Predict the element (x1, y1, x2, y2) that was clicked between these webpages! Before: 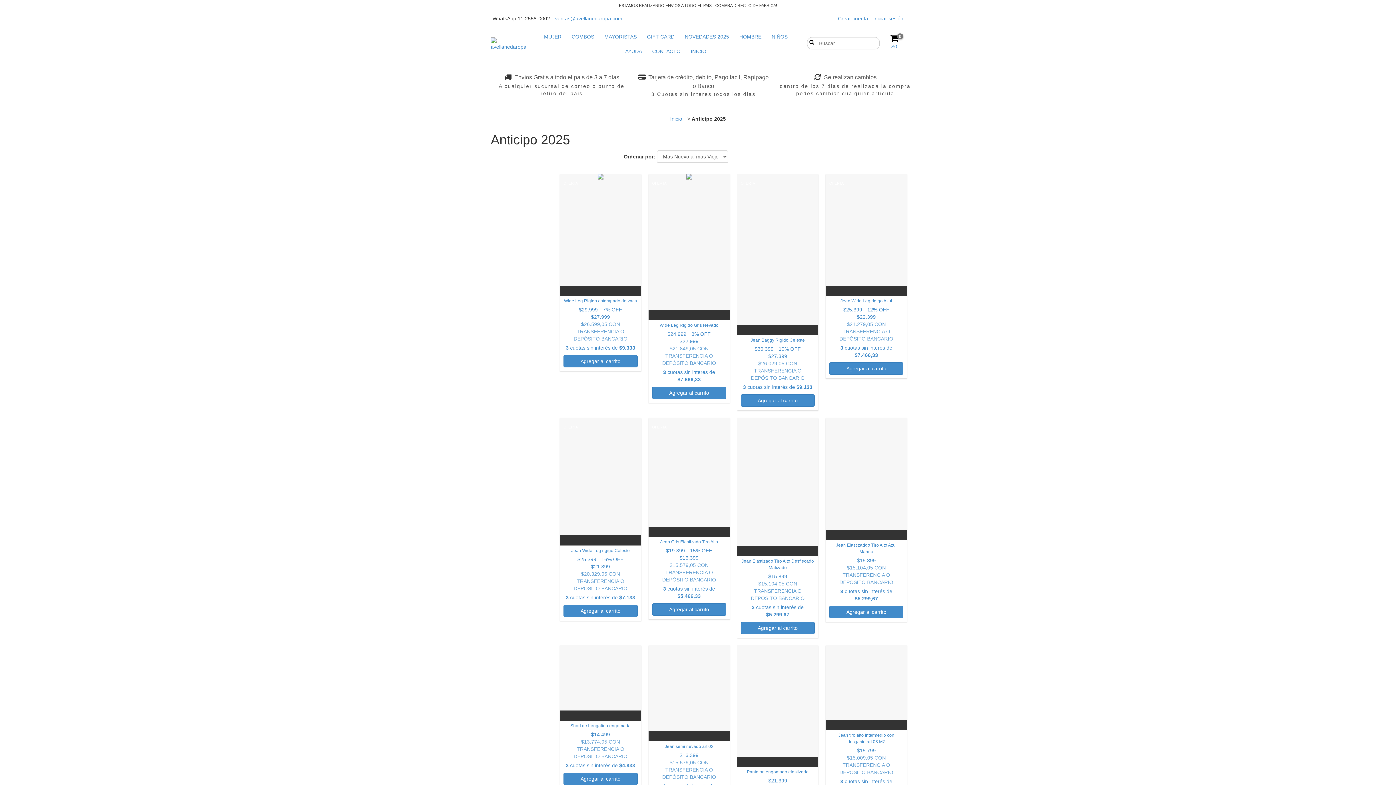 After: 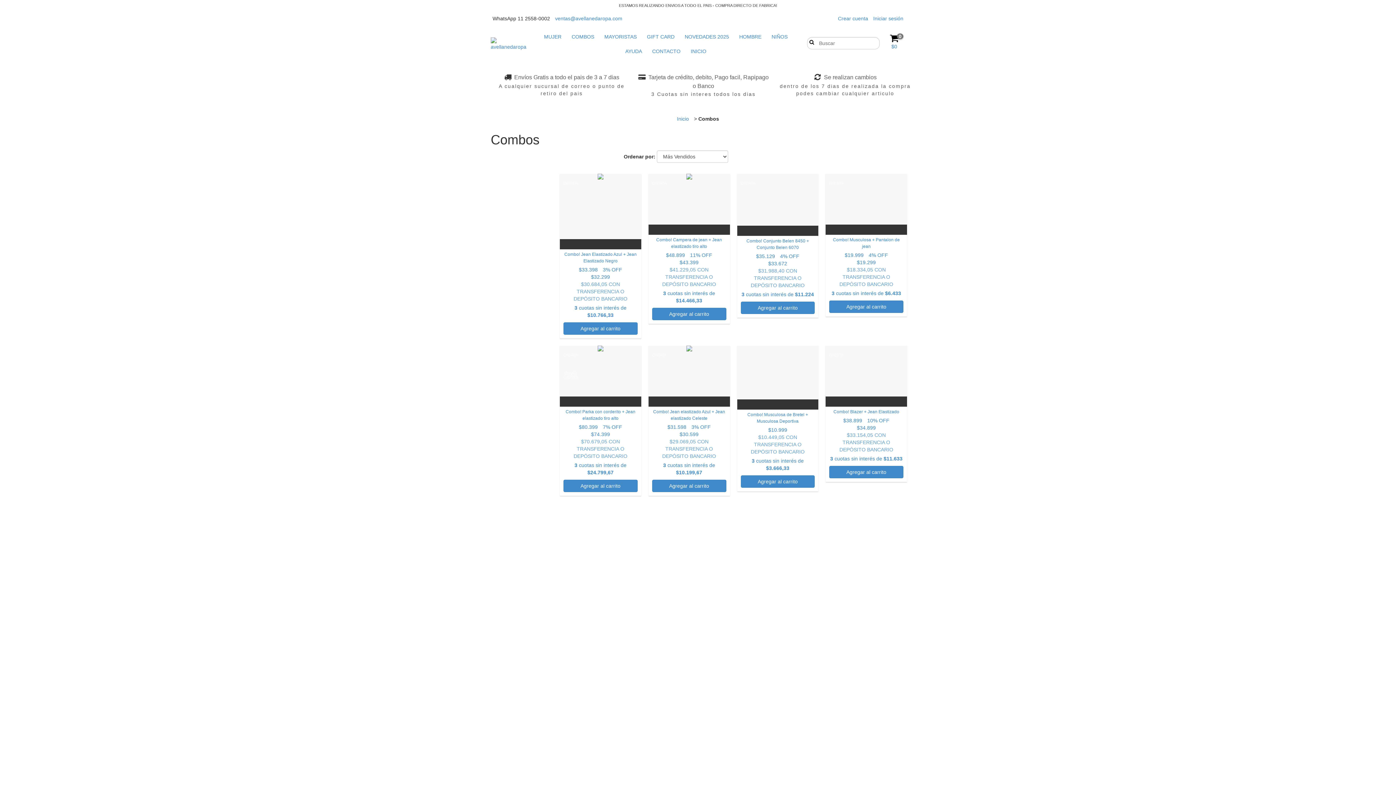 Action: bbox: (567, 29, 598, 44) label: COMBOS